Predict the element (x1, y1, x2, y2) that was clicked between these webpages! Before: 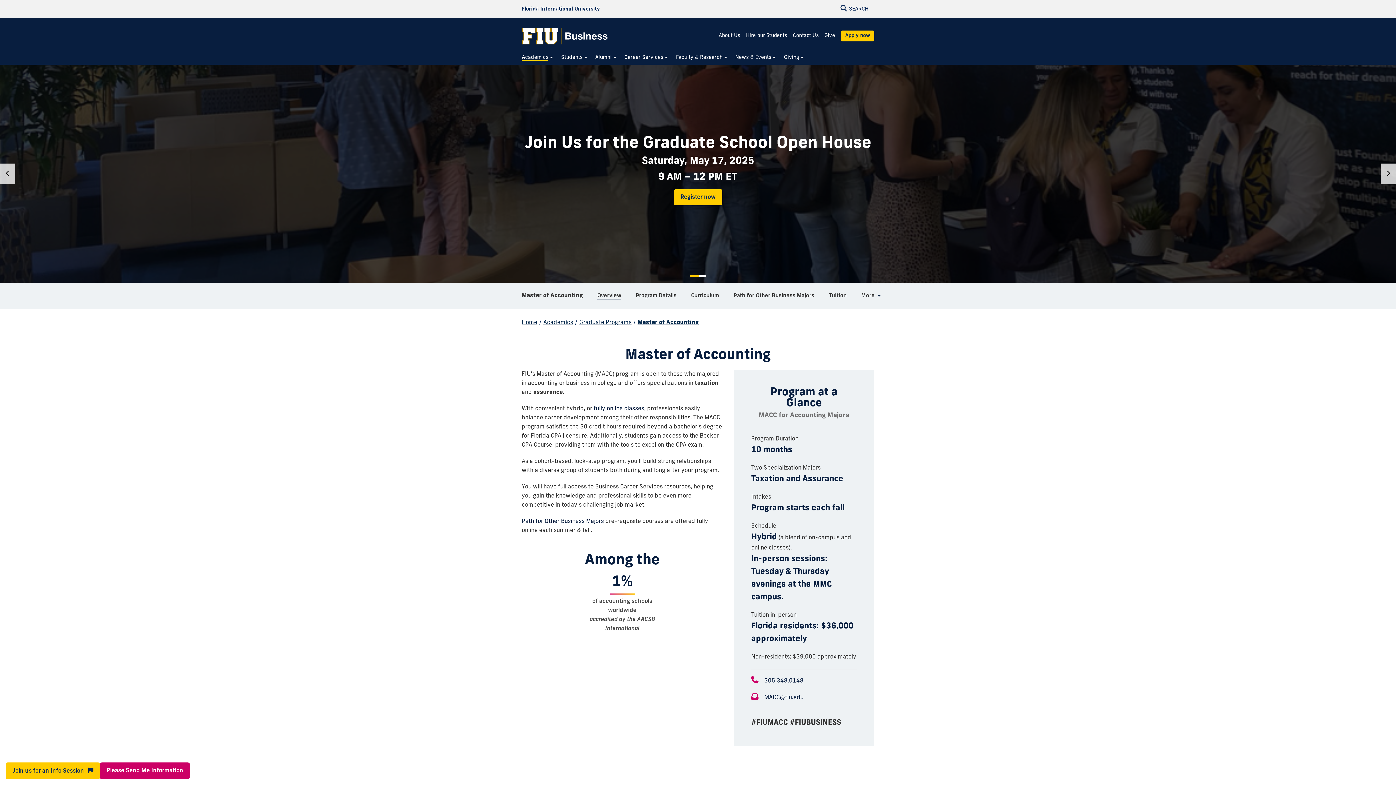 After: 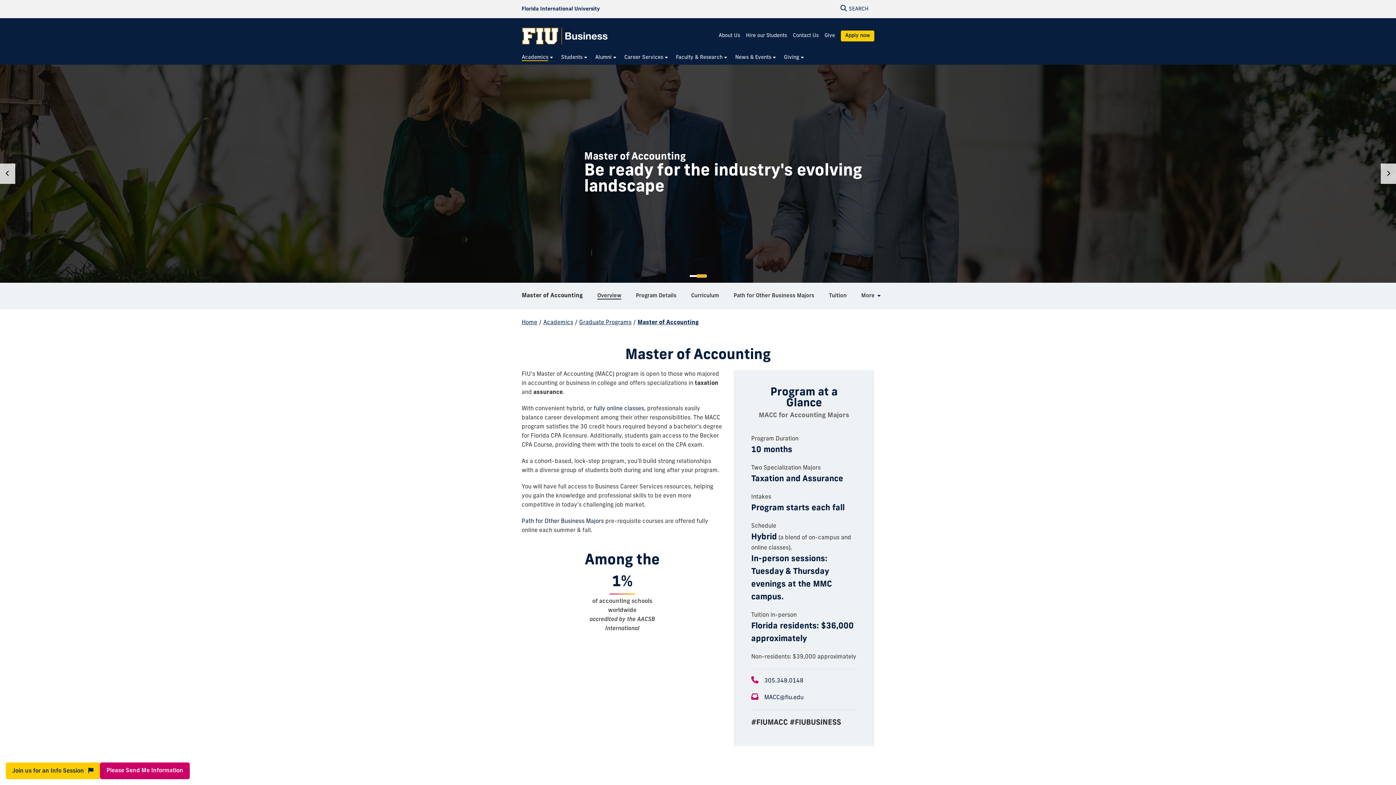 Action: label: 2 of 2 bbox: (699, 275, 706, 277)